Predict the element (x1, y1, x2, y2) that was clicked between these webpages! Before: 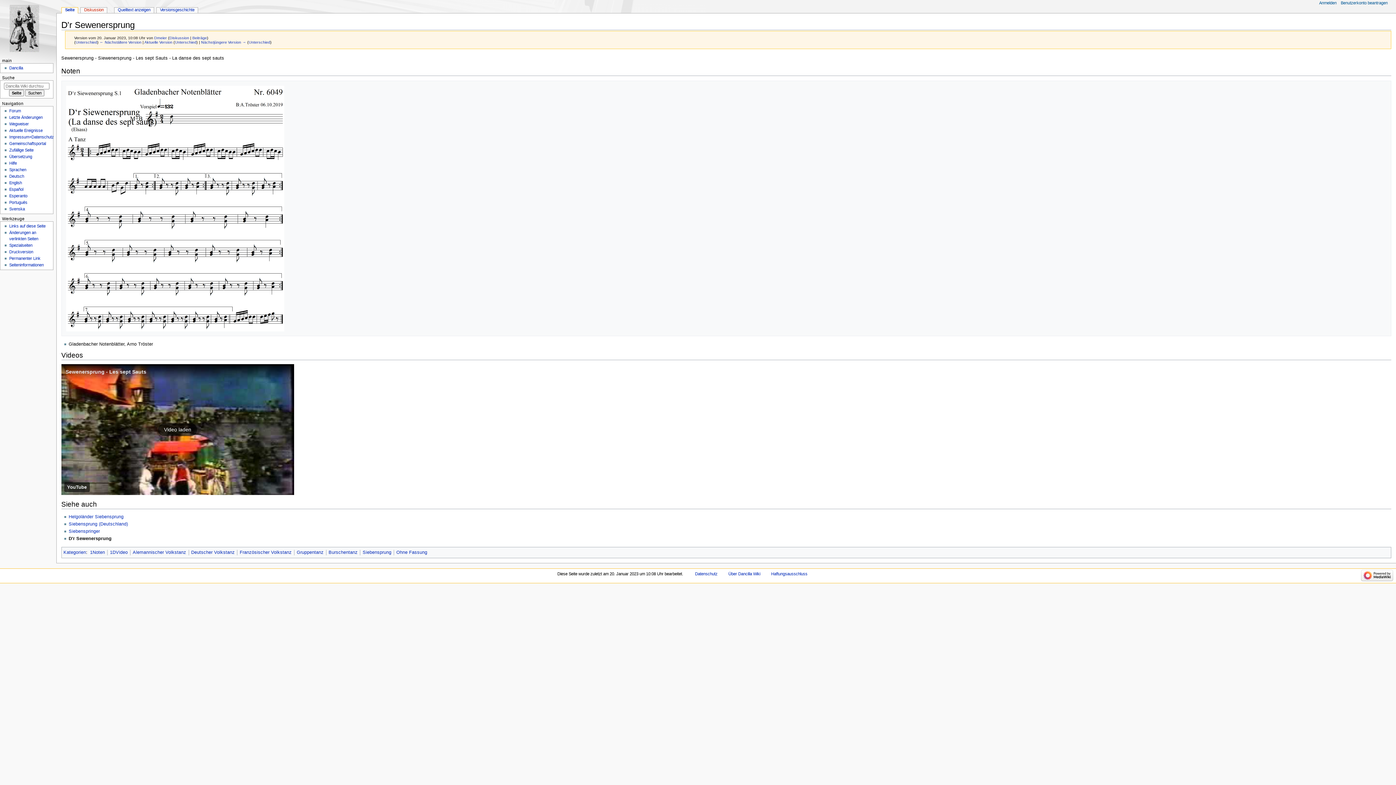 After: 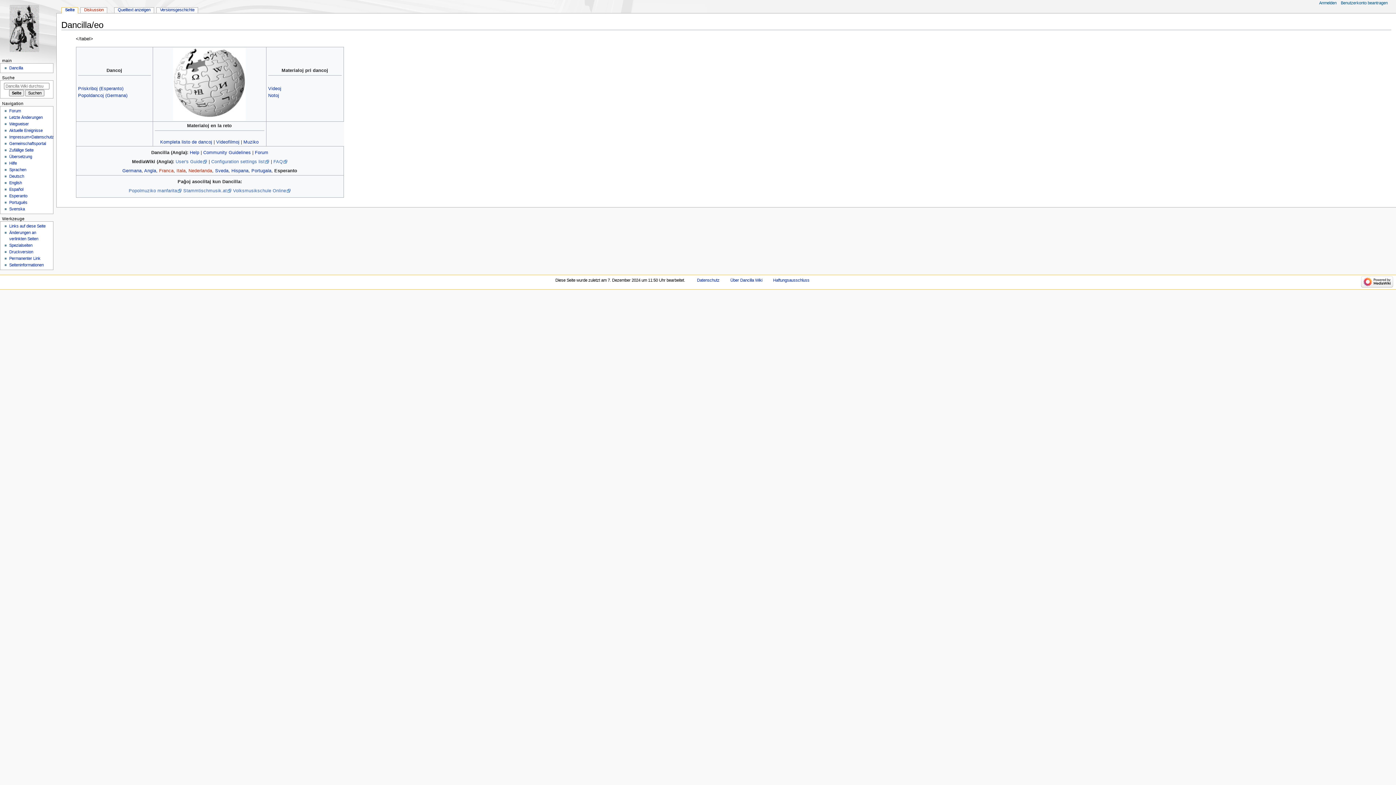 Action: label: Esperanto bbox: (9, 193, 27, 198)